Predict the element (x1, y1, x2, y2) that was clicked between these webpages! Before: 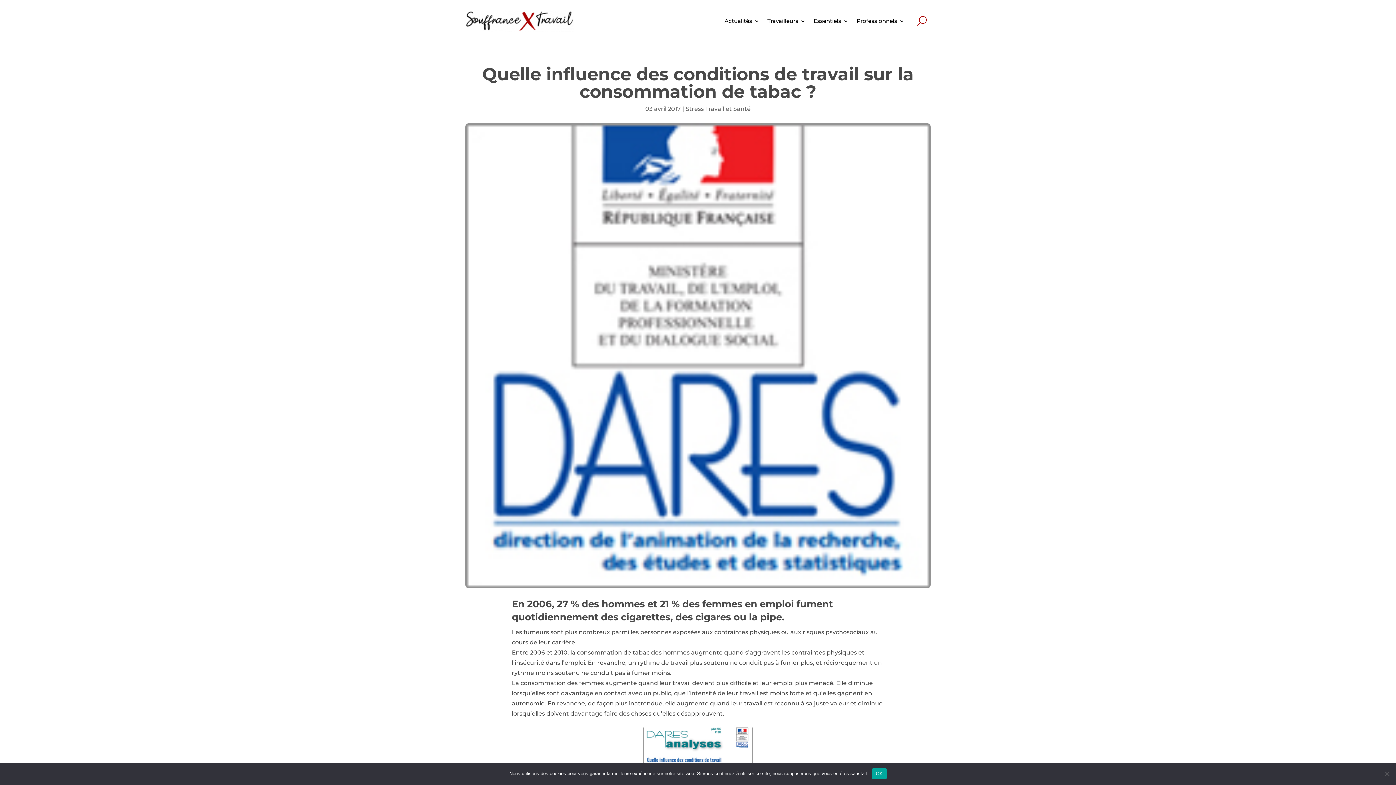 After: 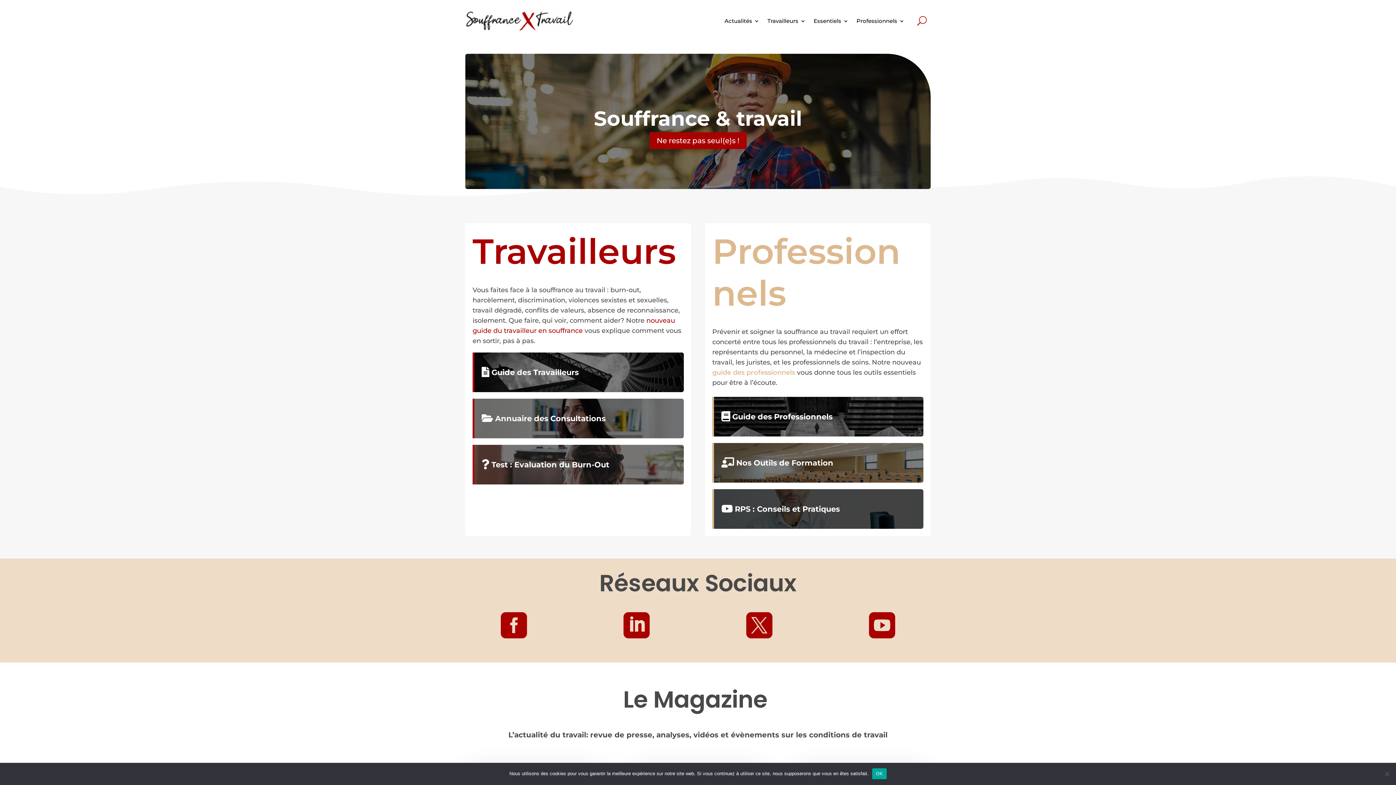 Action: bbox: (465, 10, 574, 31)